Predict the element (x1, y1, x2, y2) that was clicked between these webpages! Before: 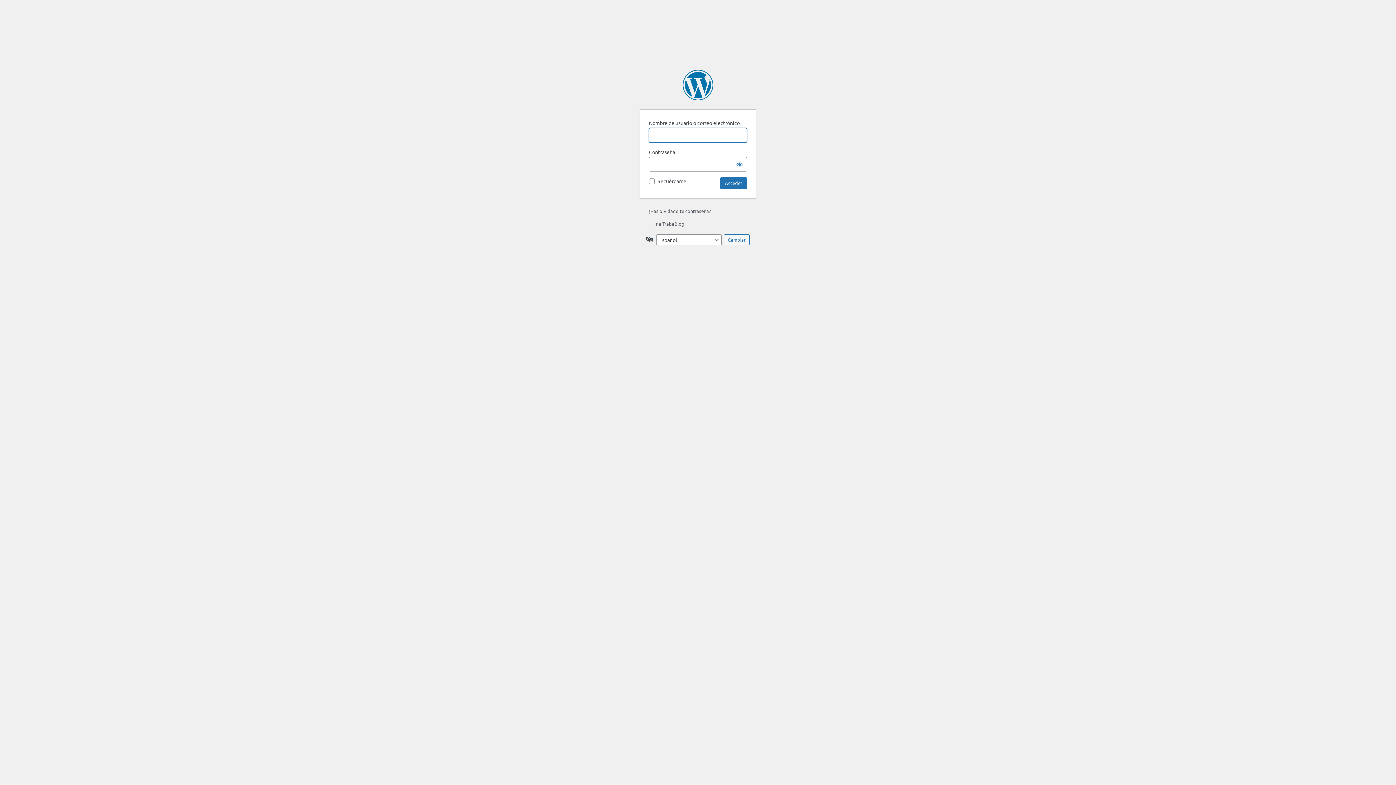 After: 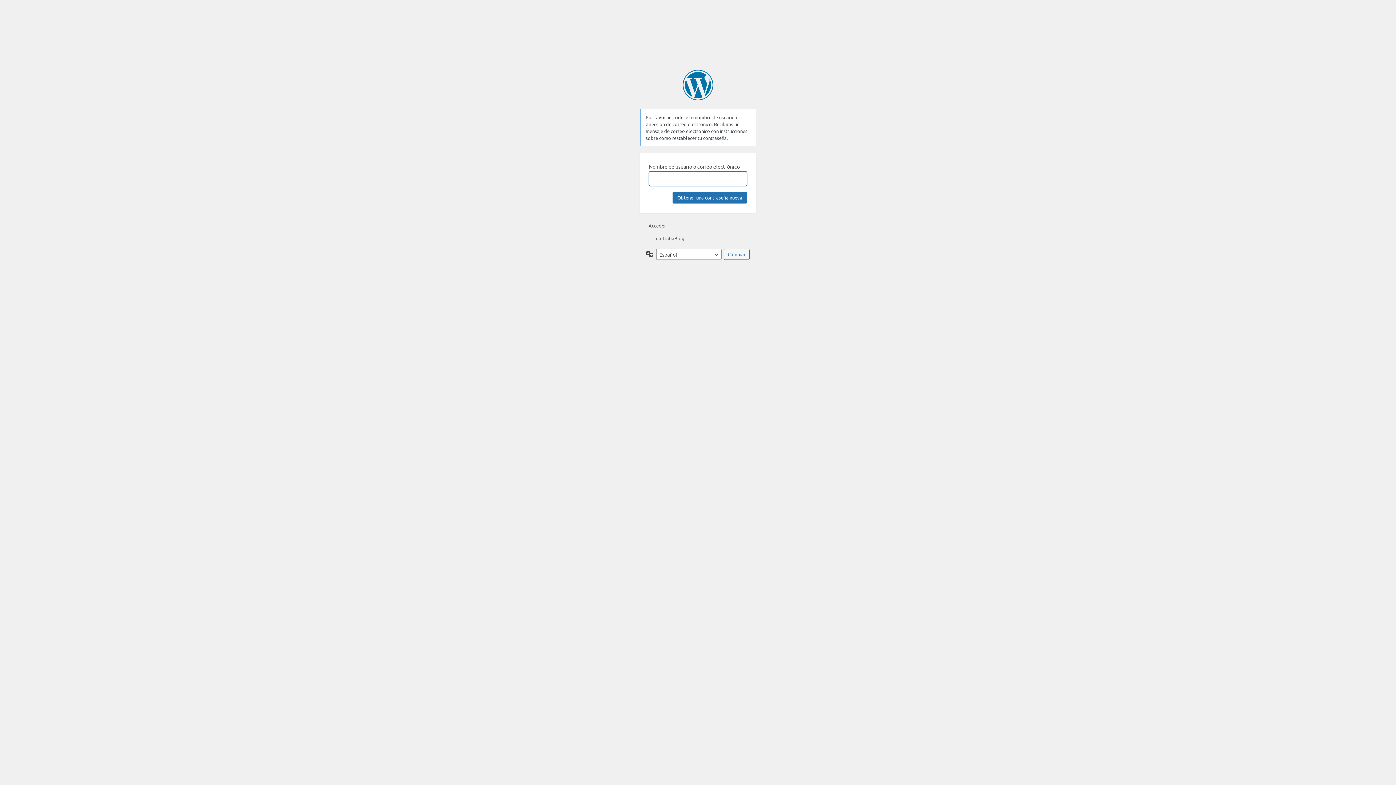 Action: bbox: (648, 208, 710, 214) label: ¿Has olvidado tu contraseña?